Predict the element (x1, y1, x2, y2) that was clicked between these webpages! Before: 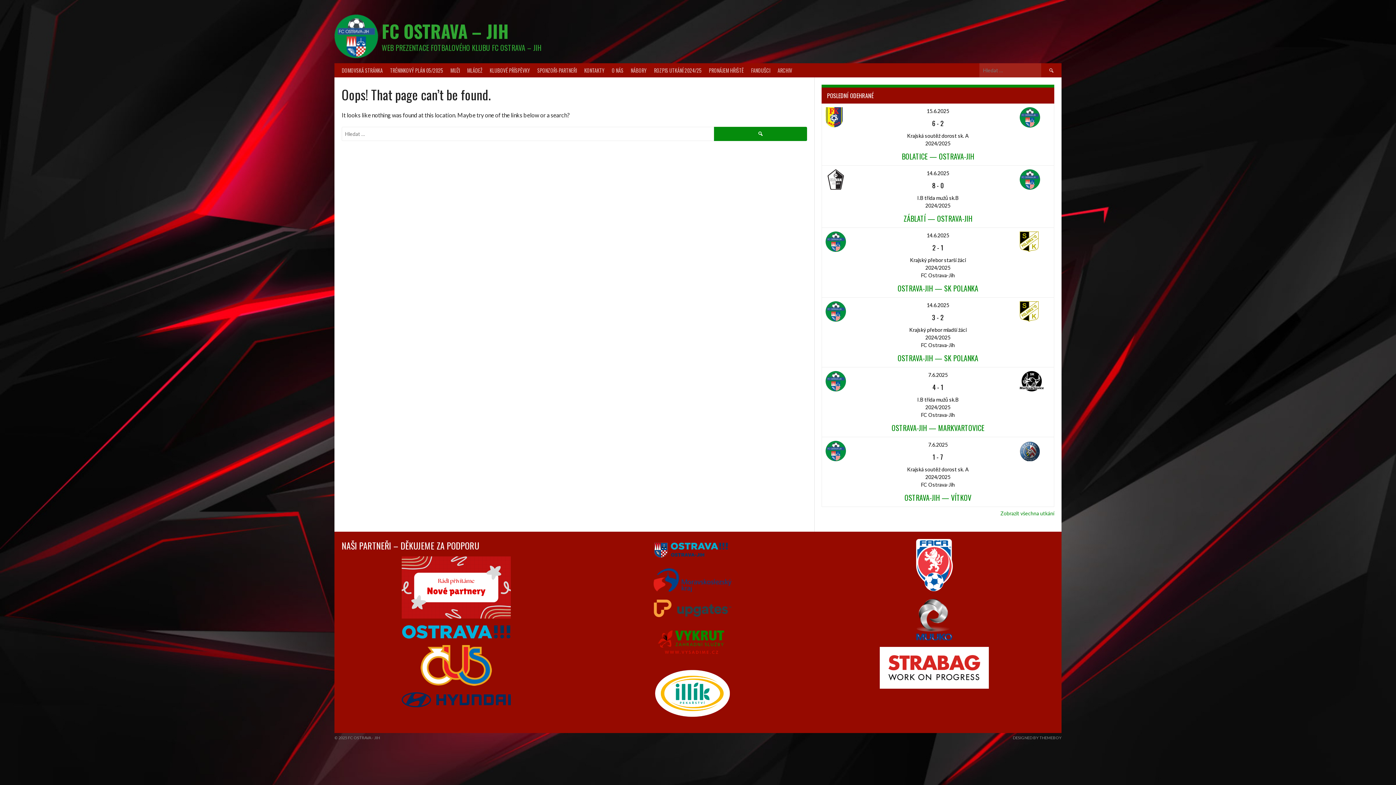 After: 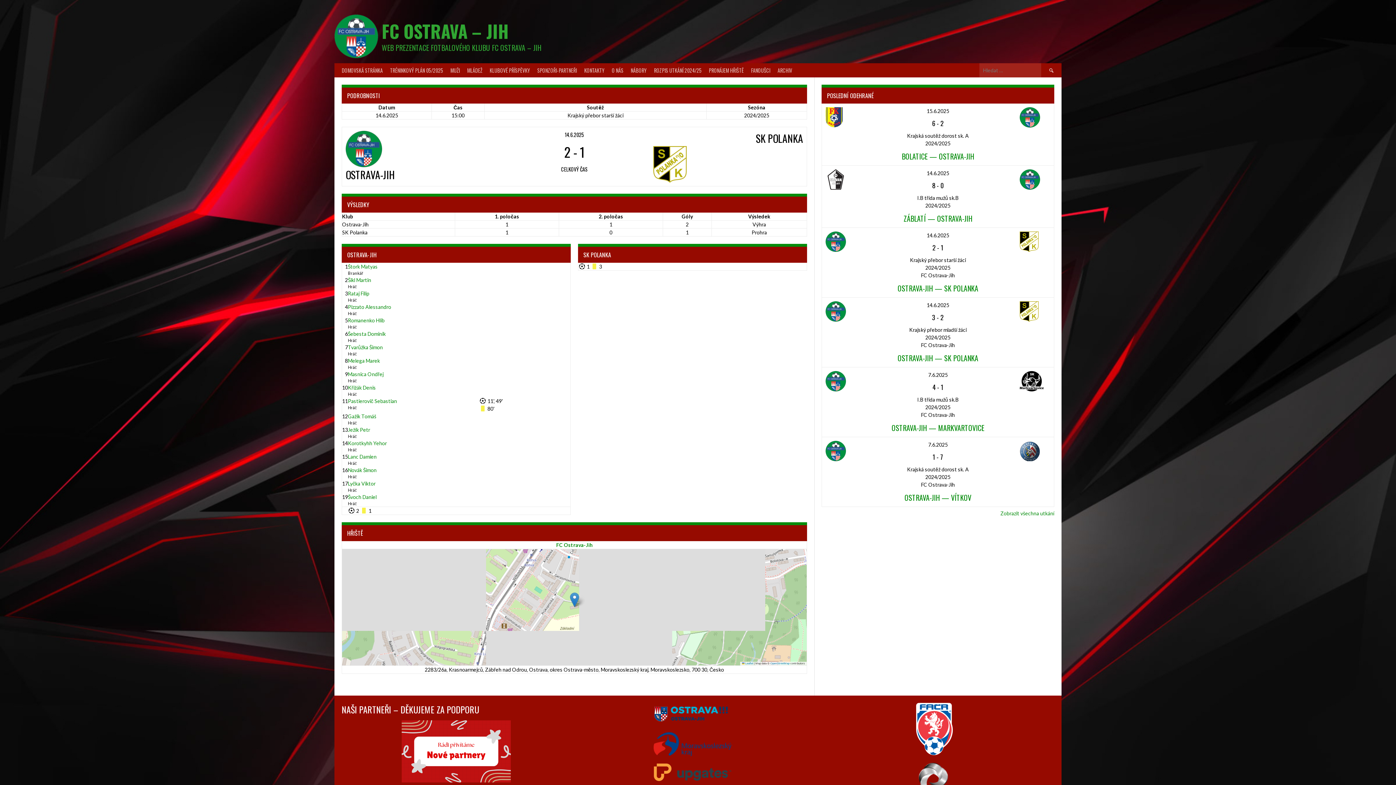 Action: bbox: (932, 242, 943, 252) label: 2 - 1